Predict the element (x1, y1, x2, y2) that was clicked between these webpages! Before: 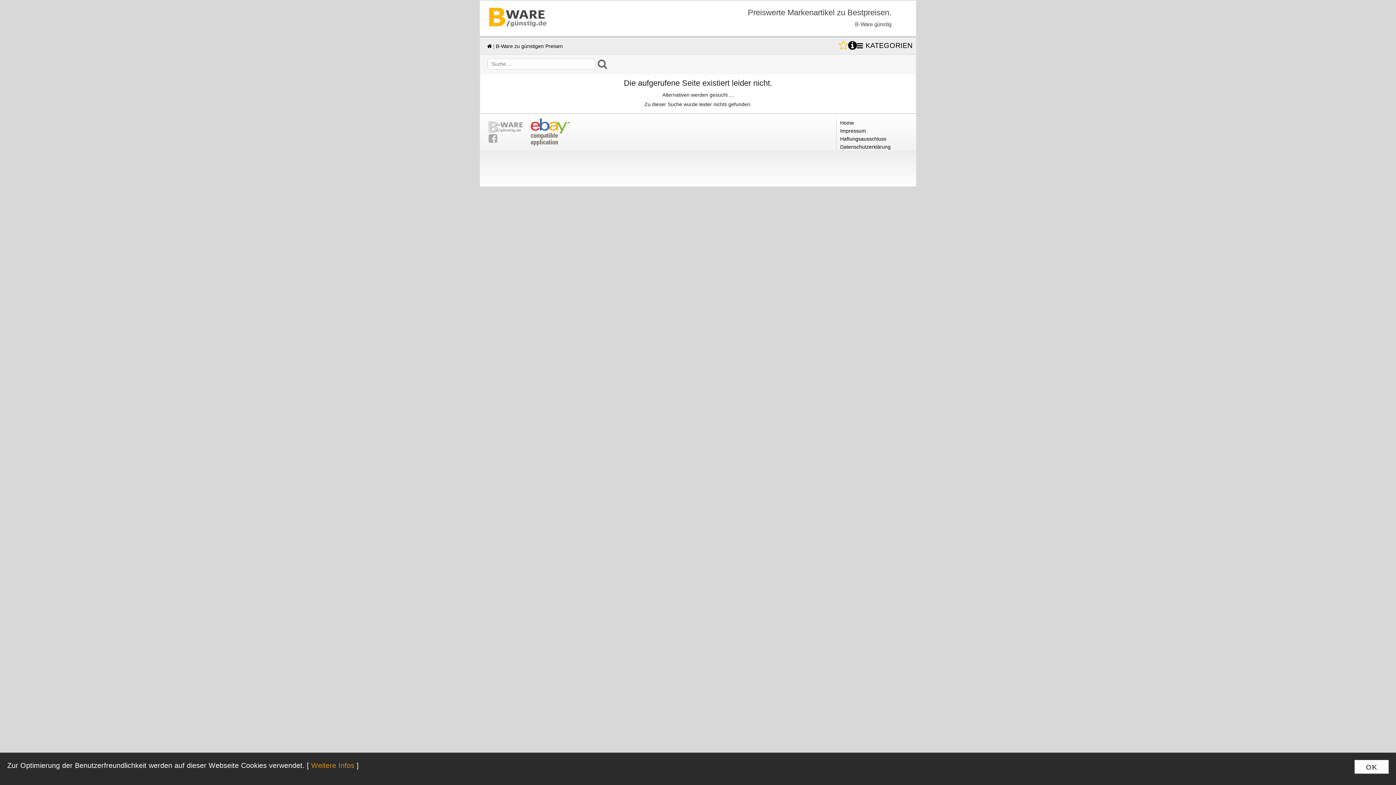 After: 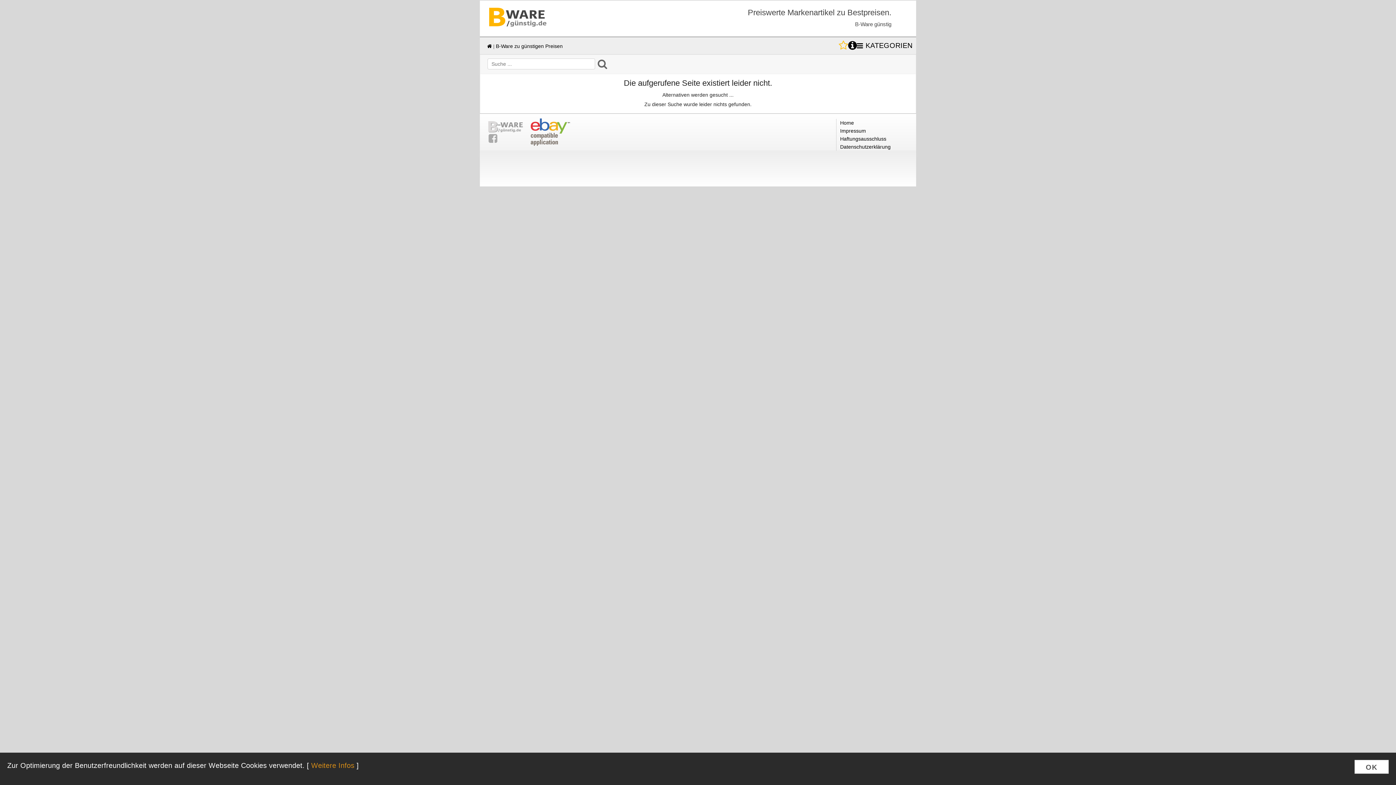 Action: bbox: (488, 137, 497, 143)